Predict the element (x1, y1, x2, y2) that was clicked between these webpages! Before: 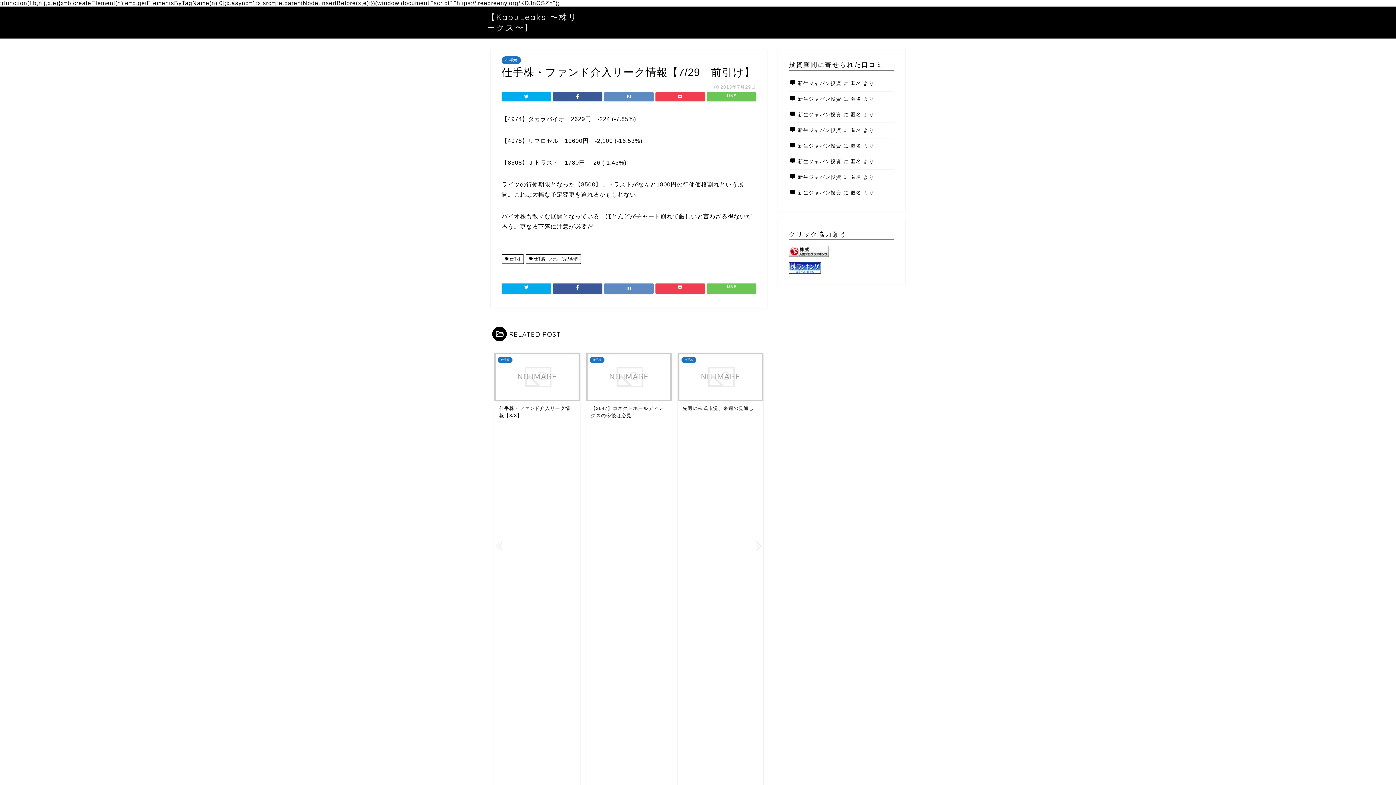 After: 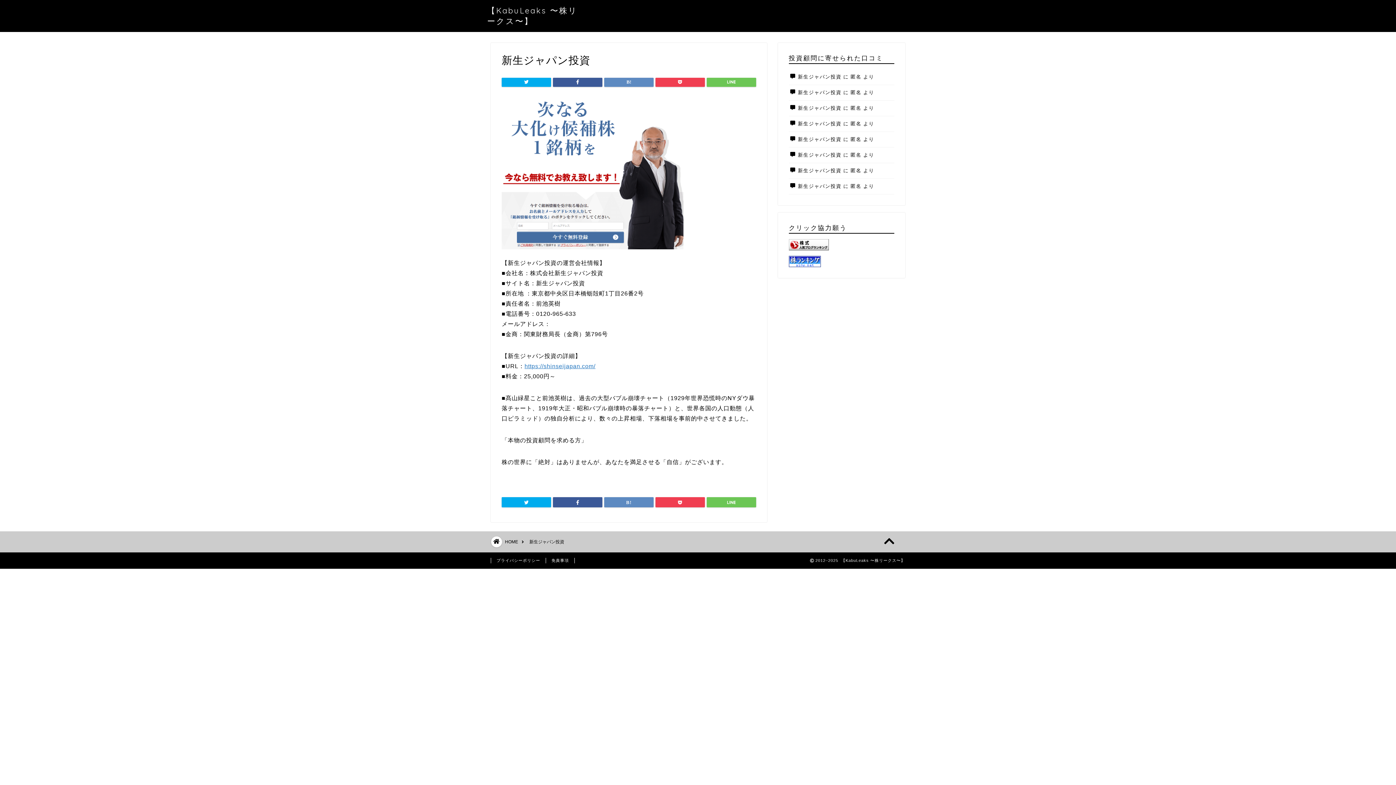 Action: bbox: (798, 127, 841, 133) label: 新生ジャパン投資